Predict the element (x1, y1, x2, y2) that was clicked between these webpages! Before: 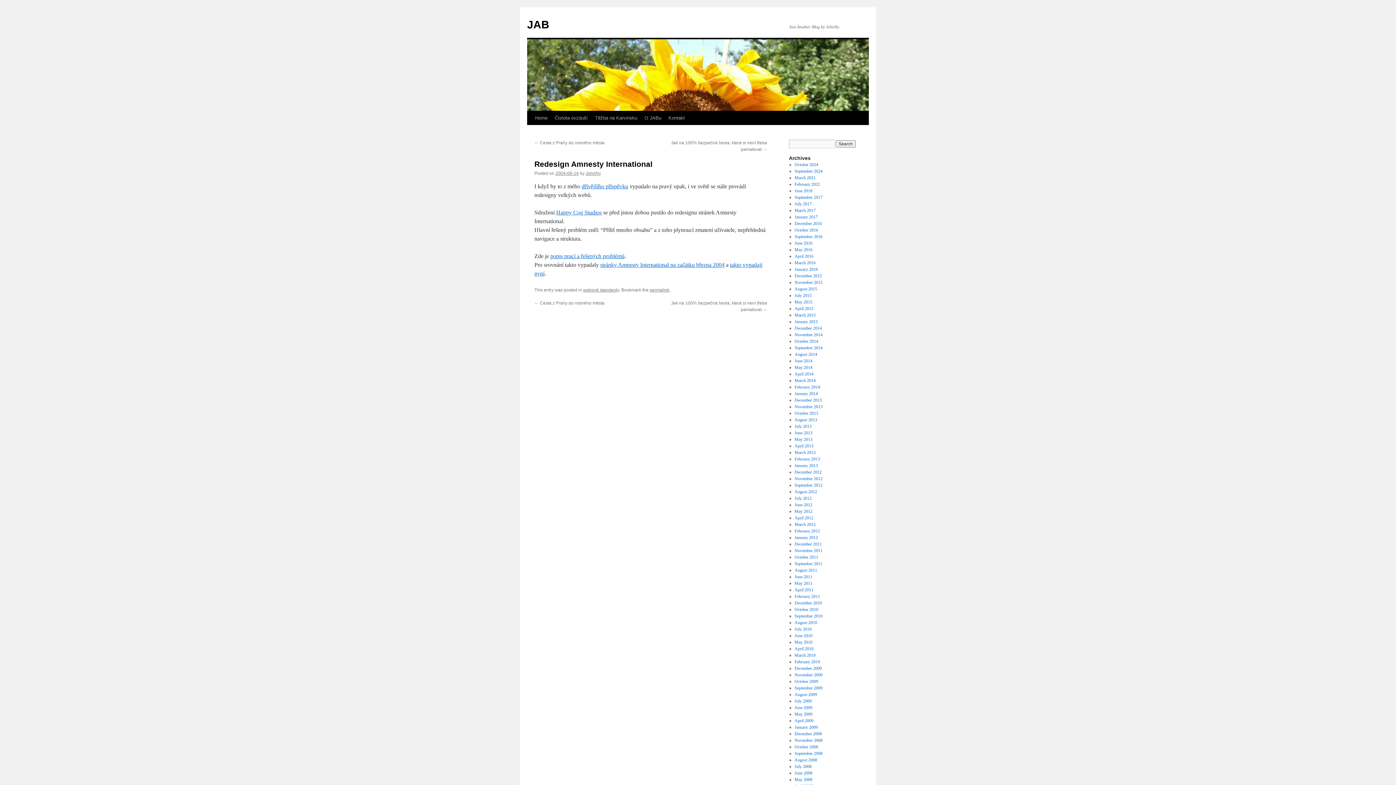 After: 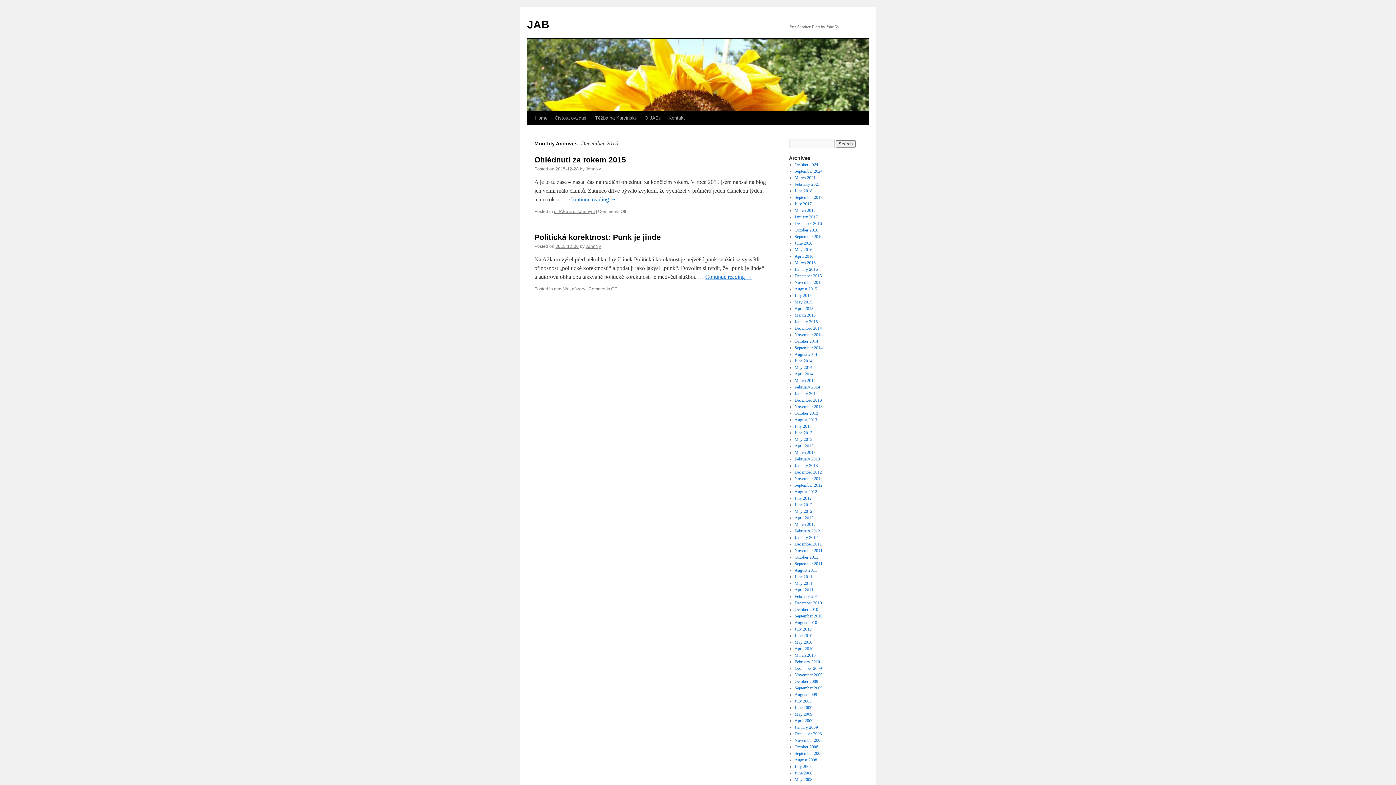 Action: bbox: (794, 273, 822, 278) label: December 2015